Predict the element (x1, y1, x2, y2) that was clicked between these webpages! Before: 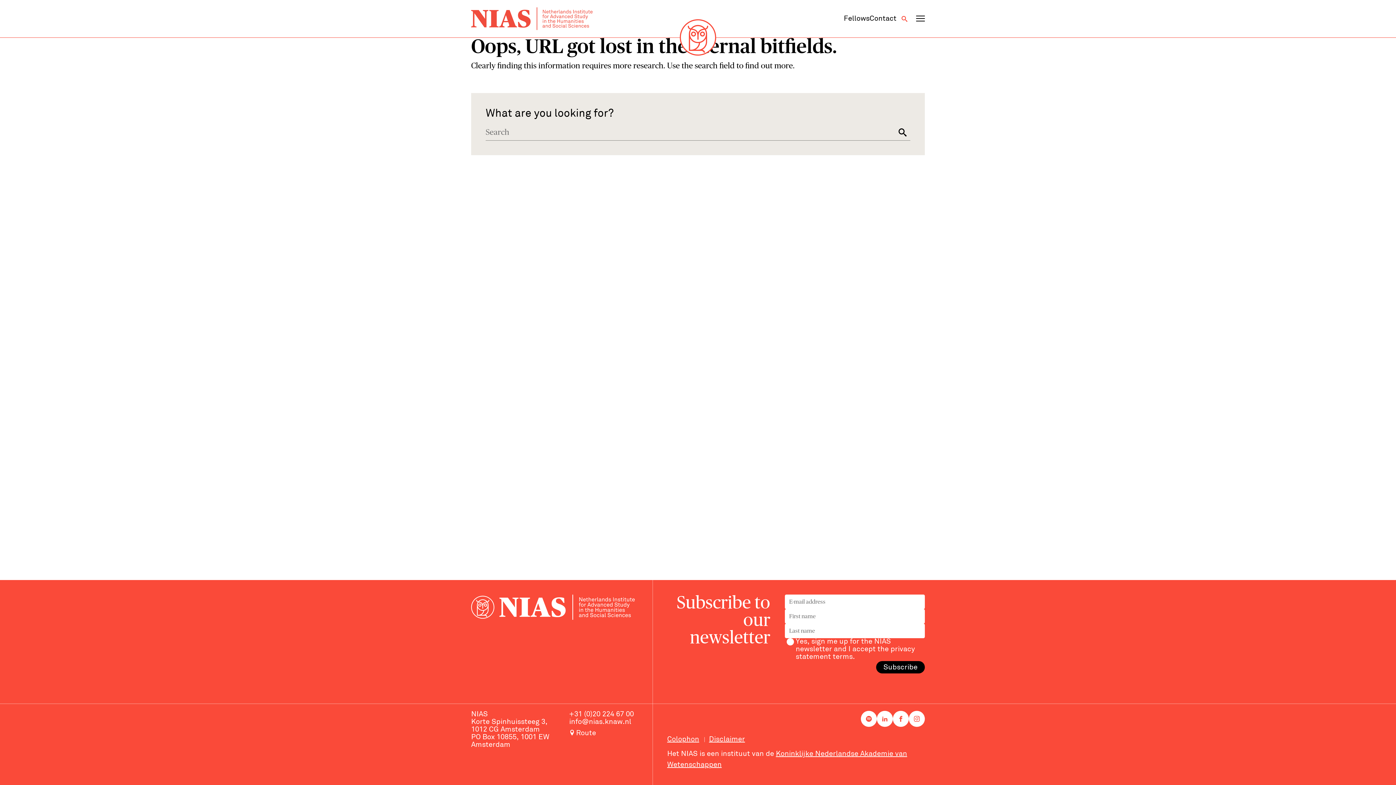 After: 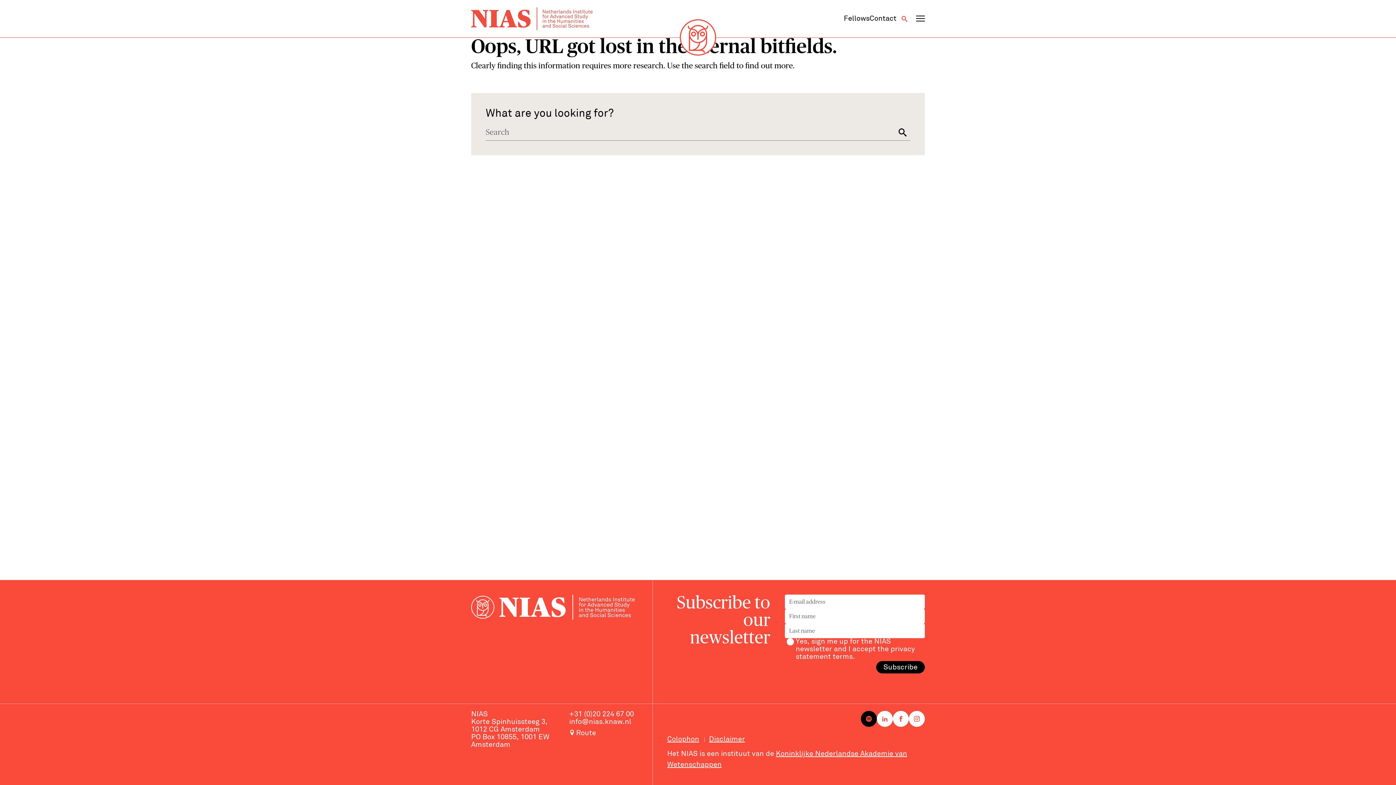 Action: bbox: (861, 711, 877, 727)